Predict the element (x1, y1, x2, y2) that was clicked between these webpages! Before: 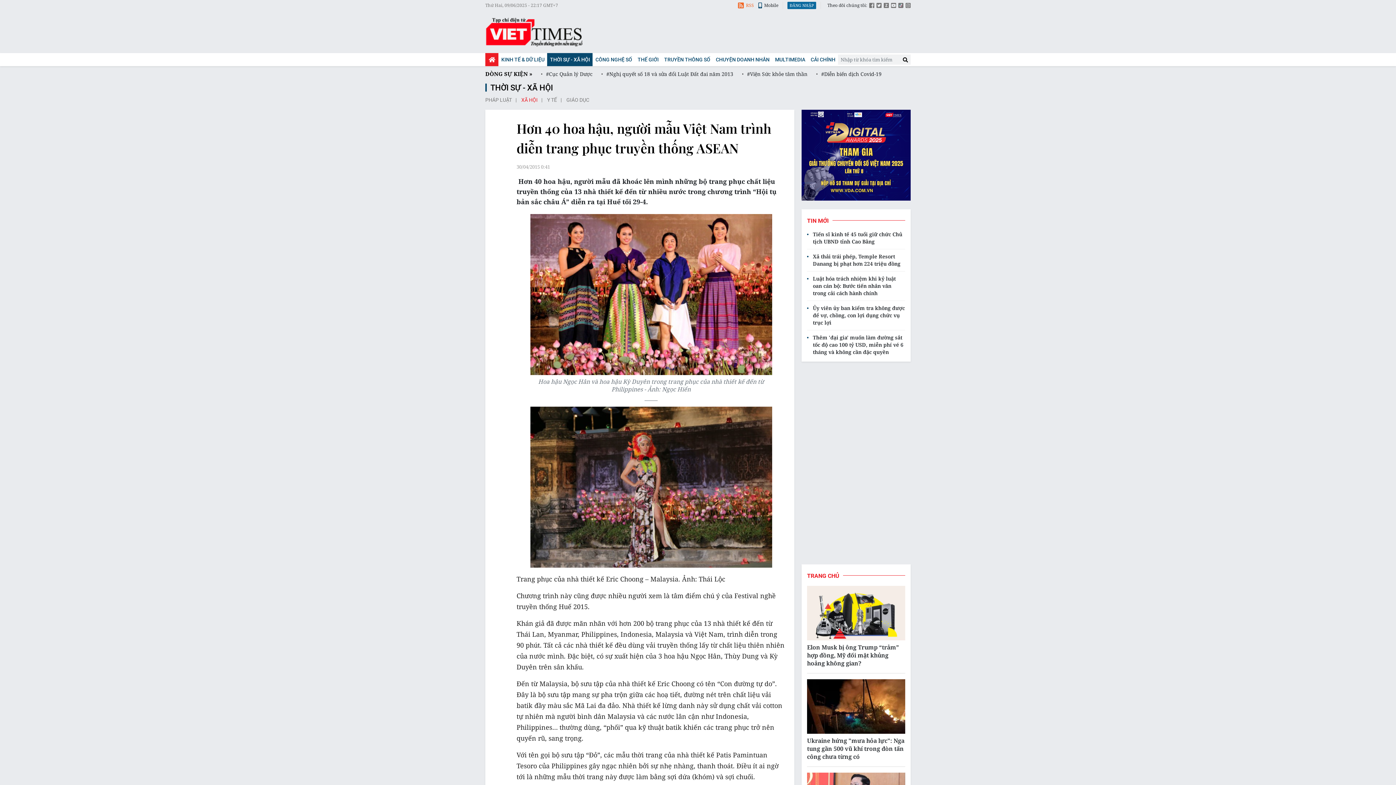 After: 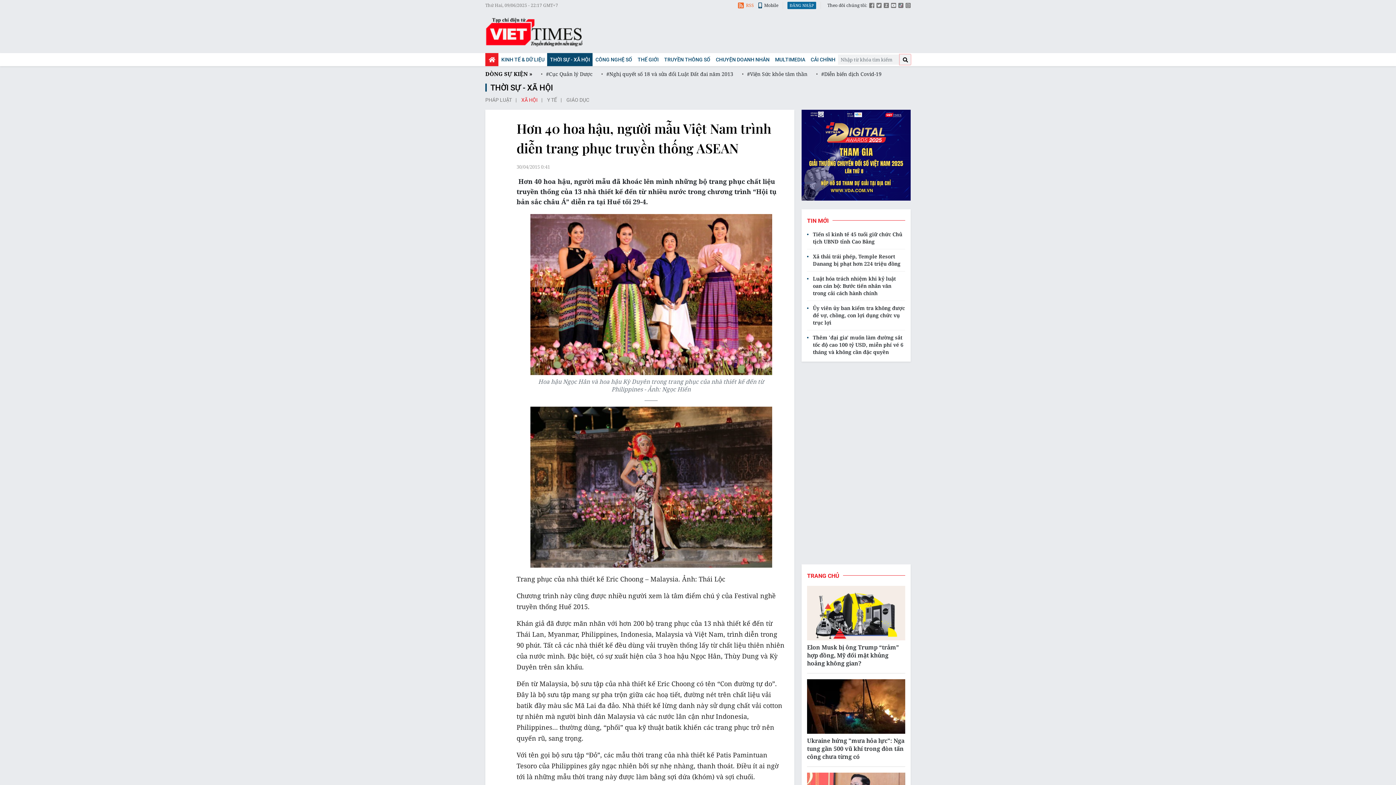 Action: bbox: (900, 54, 910, 64)